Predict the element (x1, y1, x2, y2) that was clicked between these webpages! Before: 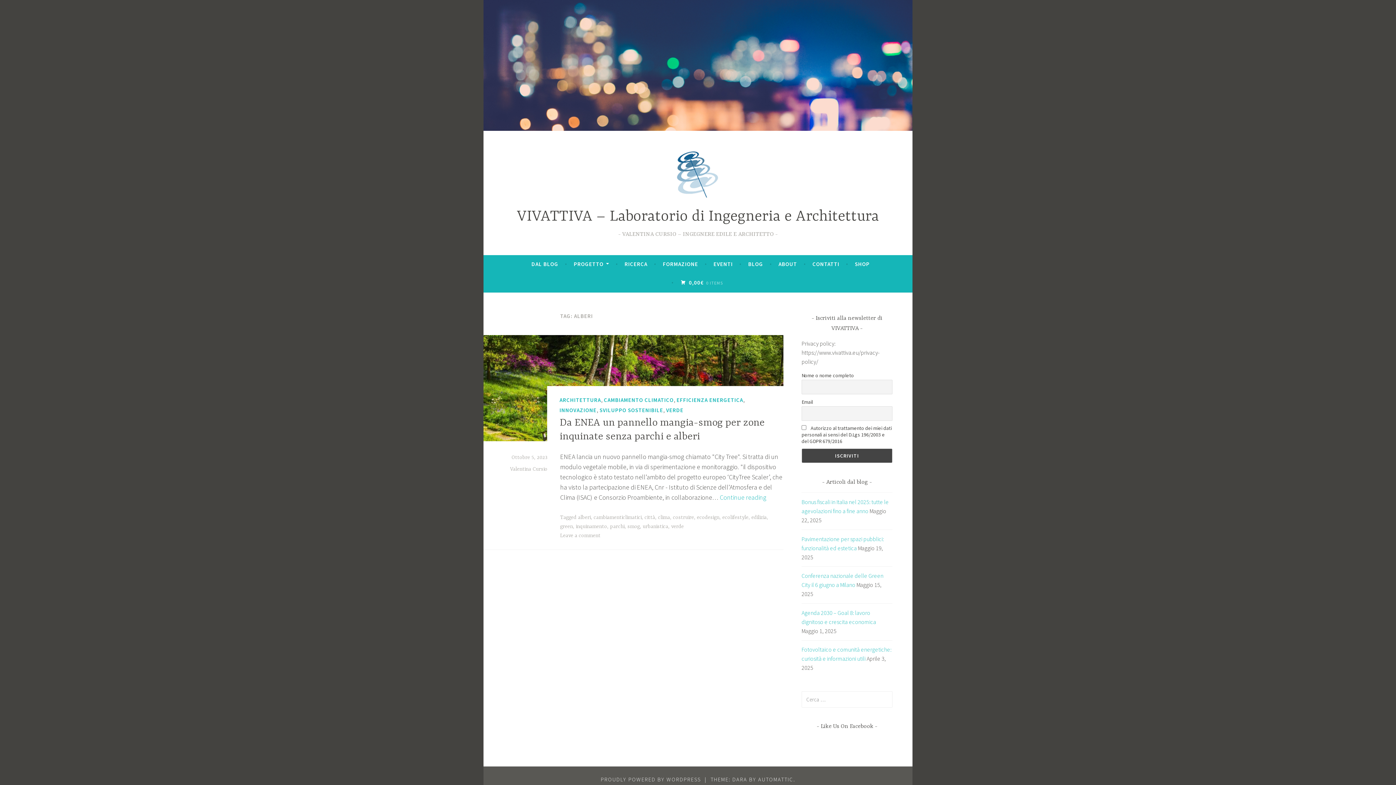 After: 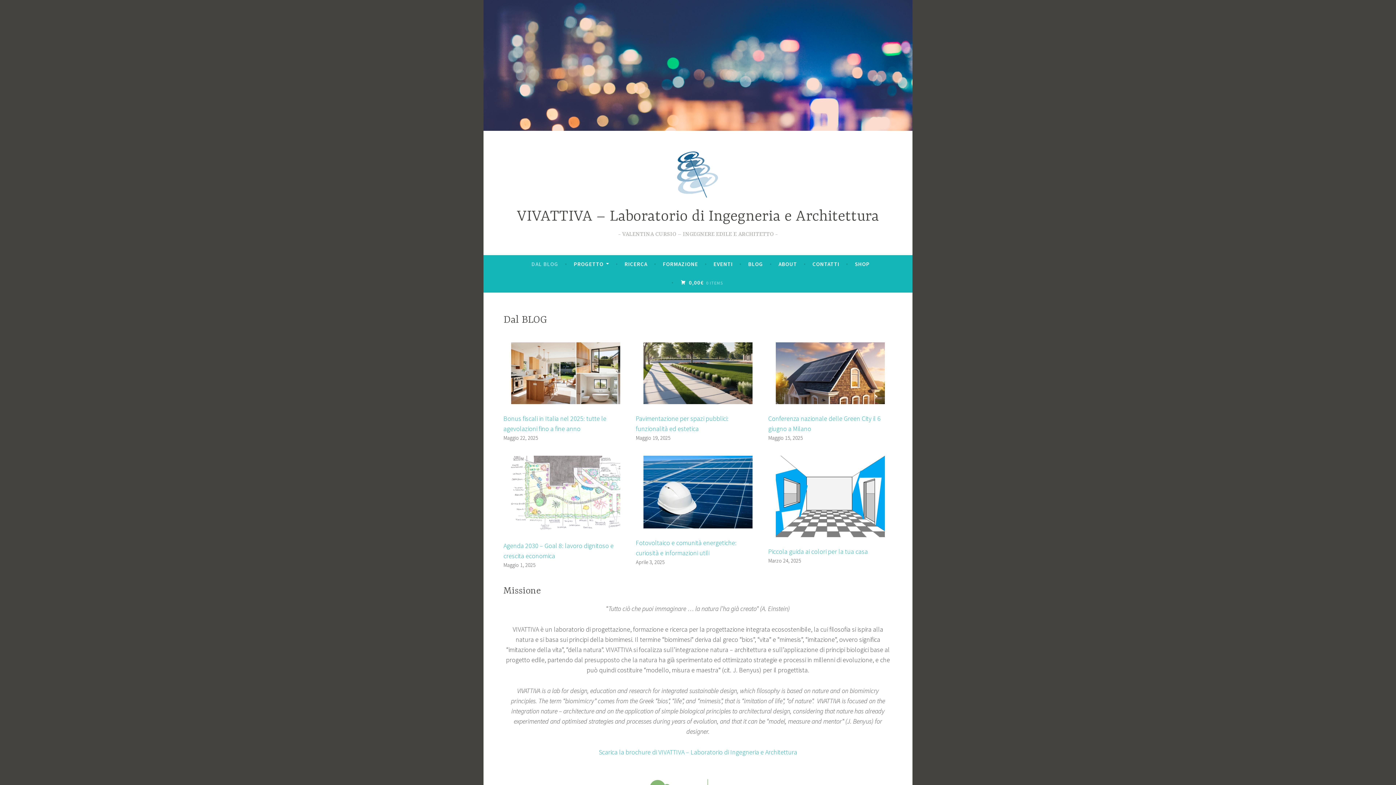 Action: bbox: (517, 208, 879, 225) label: VIVATTIVA – Laboratorio di Ingegneria e Architettura